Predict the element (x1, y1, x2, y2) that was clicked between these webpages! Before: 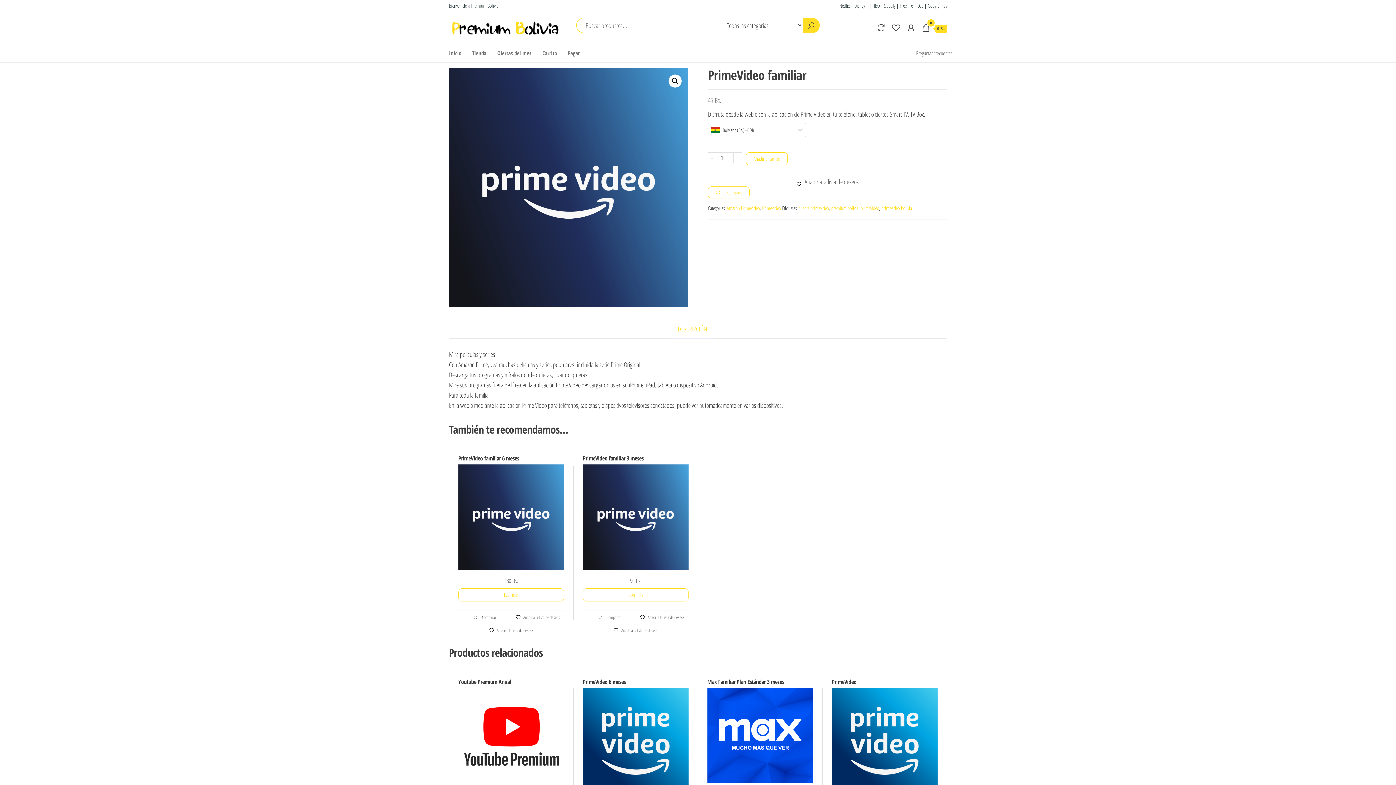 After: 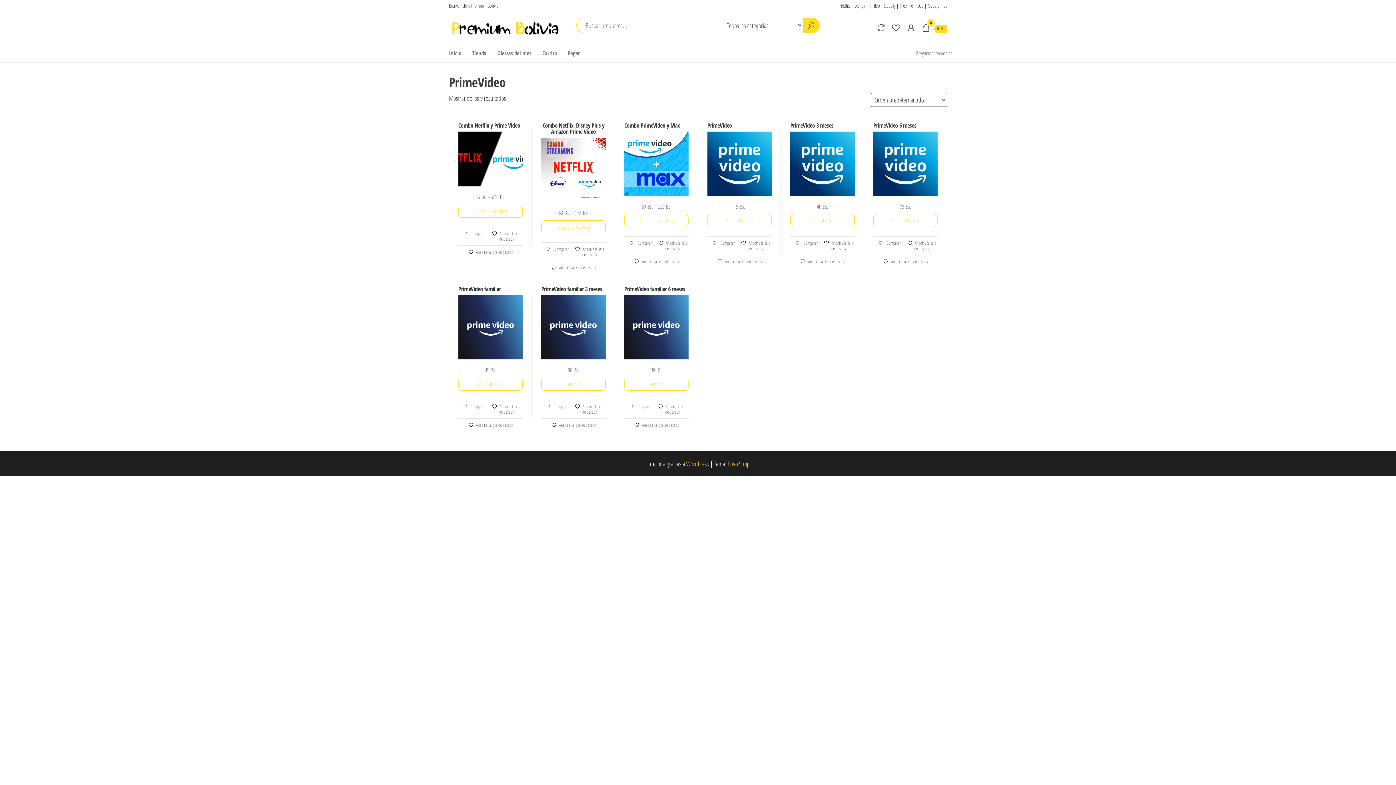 Action: bbox: (762, 204, 781, 211) label: PrimeVideo